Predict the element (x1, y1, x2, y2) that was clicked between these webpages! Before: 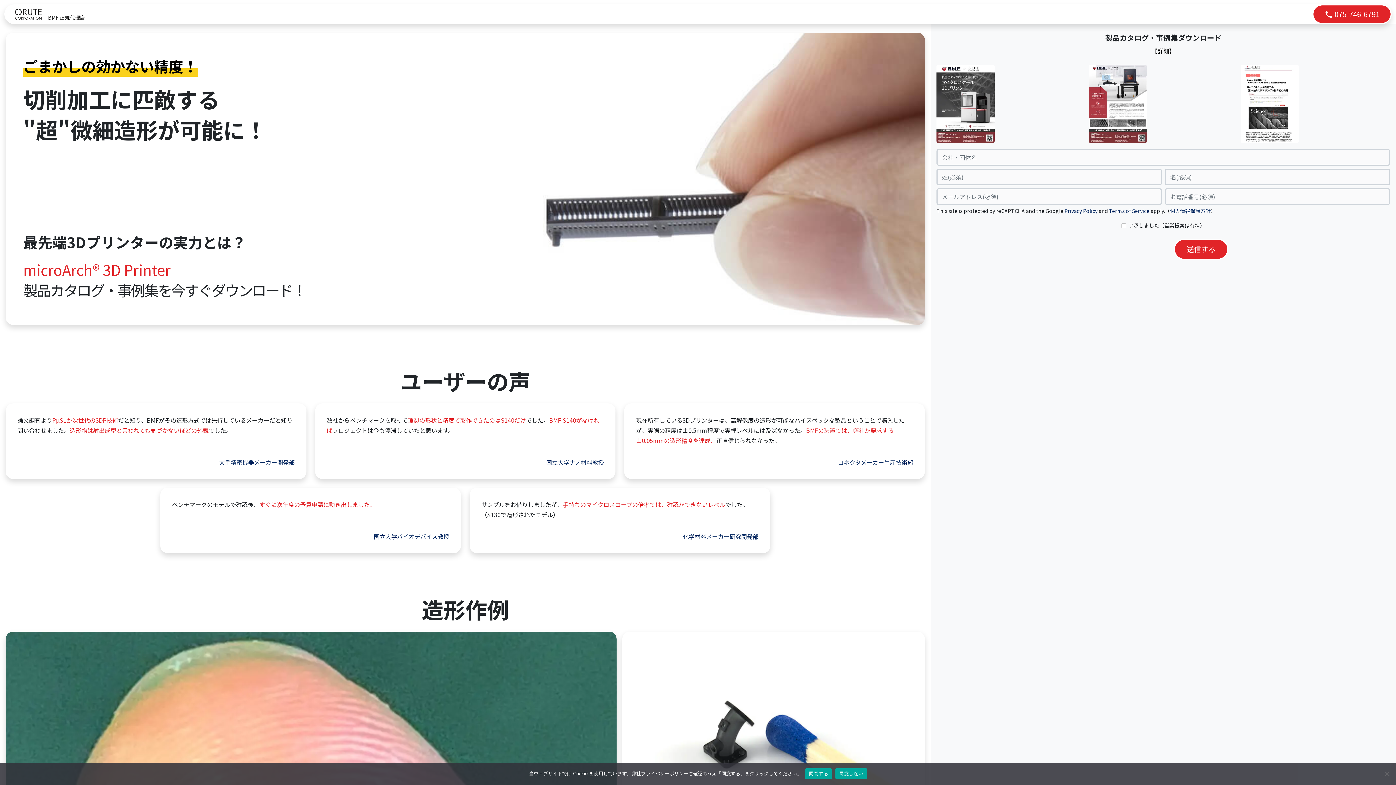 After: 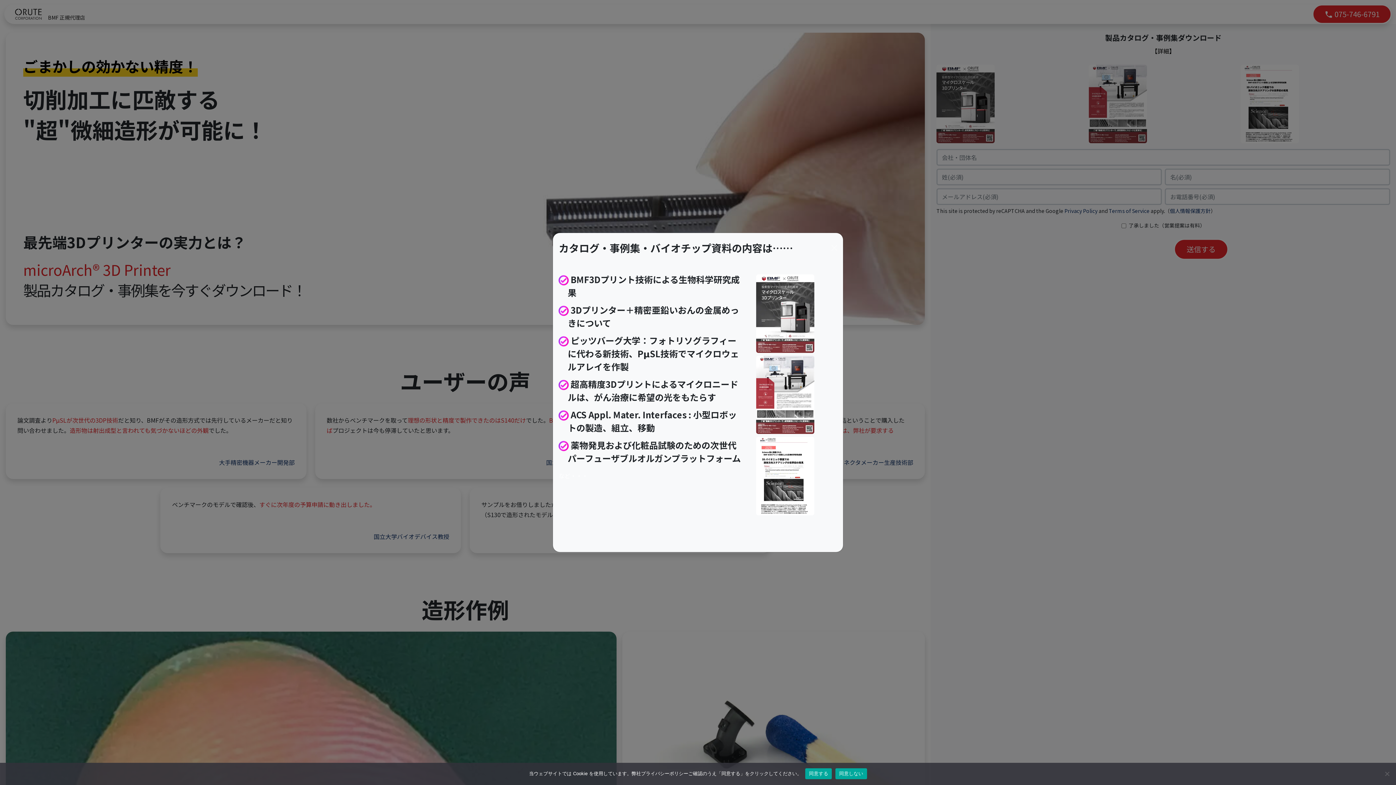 Action: bbox: (1146, 42, 1180, 58) label: 【詳細】